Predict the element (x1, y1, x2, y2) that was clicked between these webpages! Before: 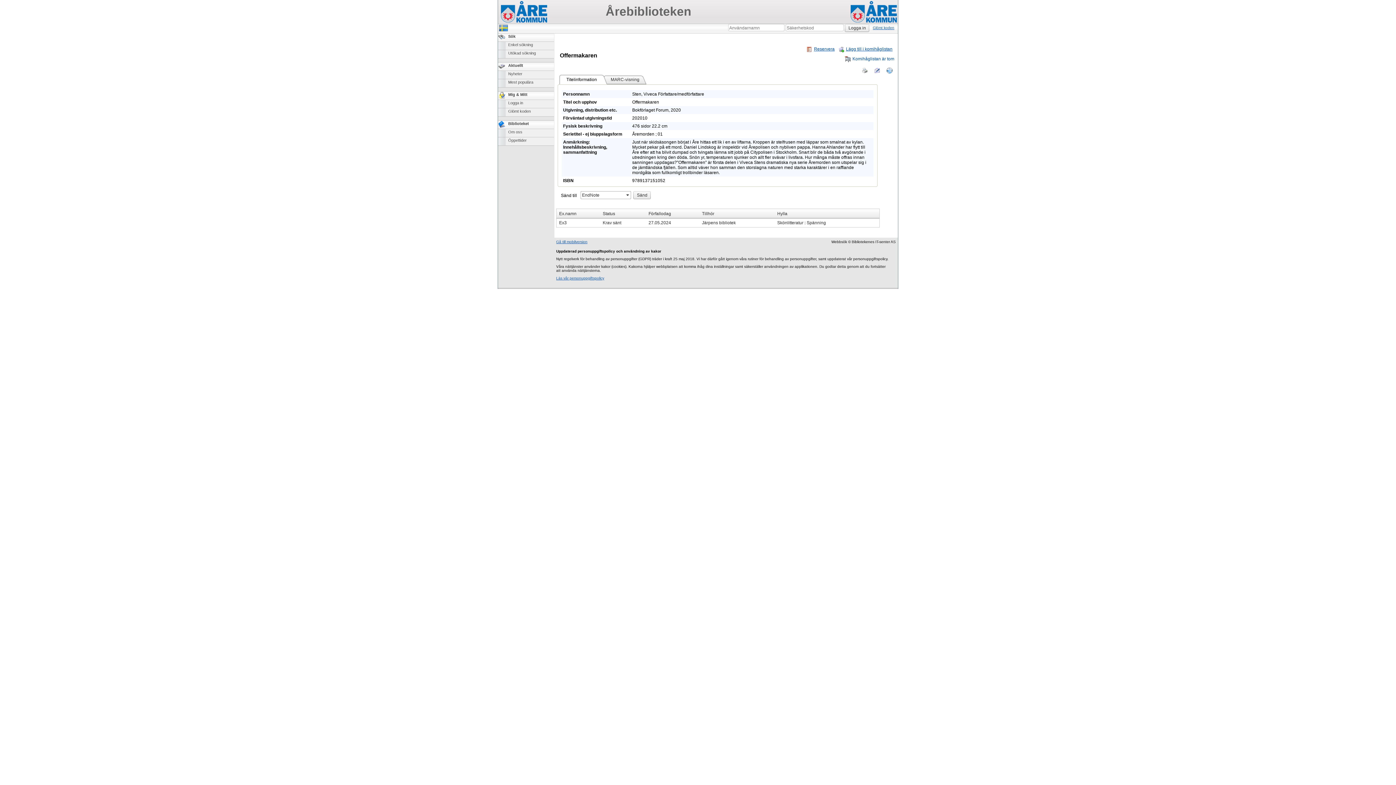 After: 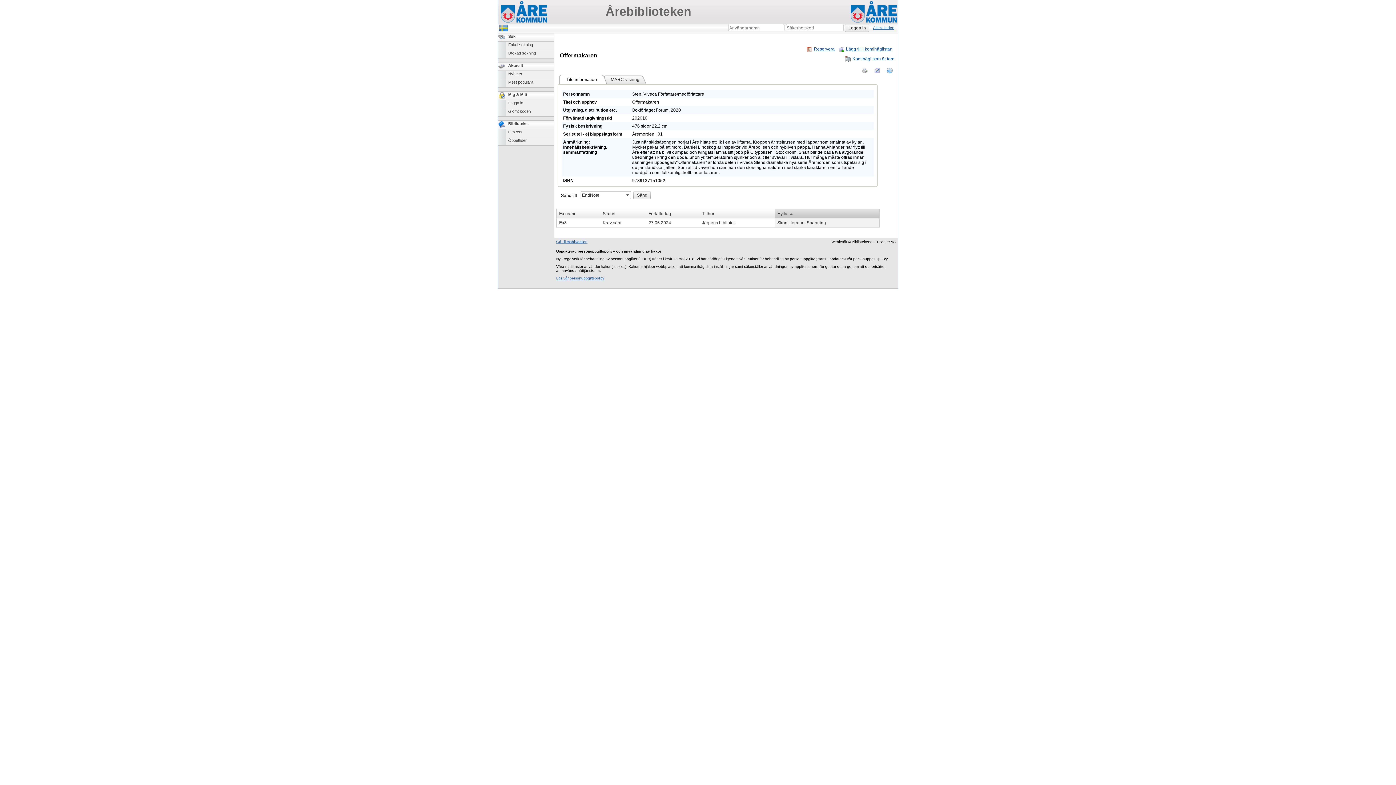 Action: bbox: (777, 211, 787, 216) label: Hylla